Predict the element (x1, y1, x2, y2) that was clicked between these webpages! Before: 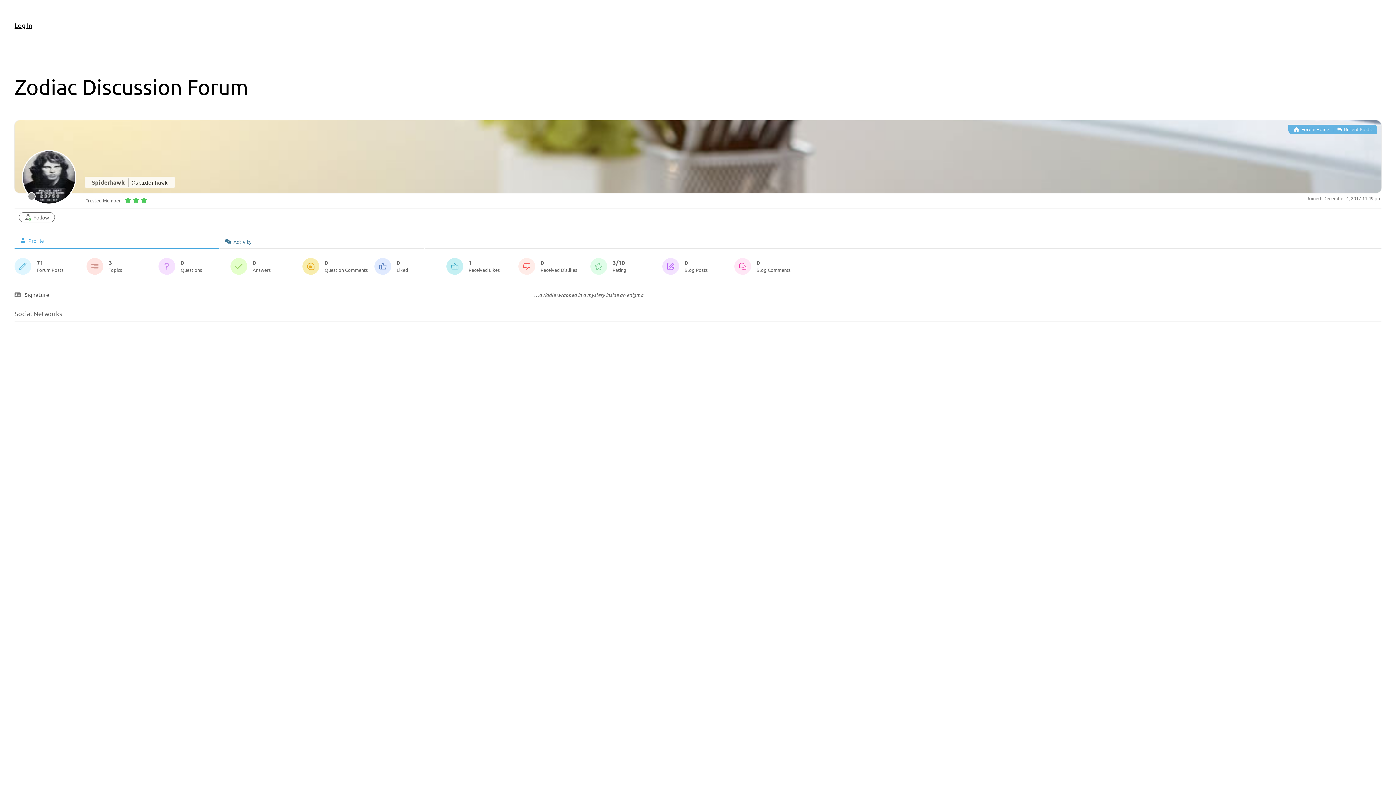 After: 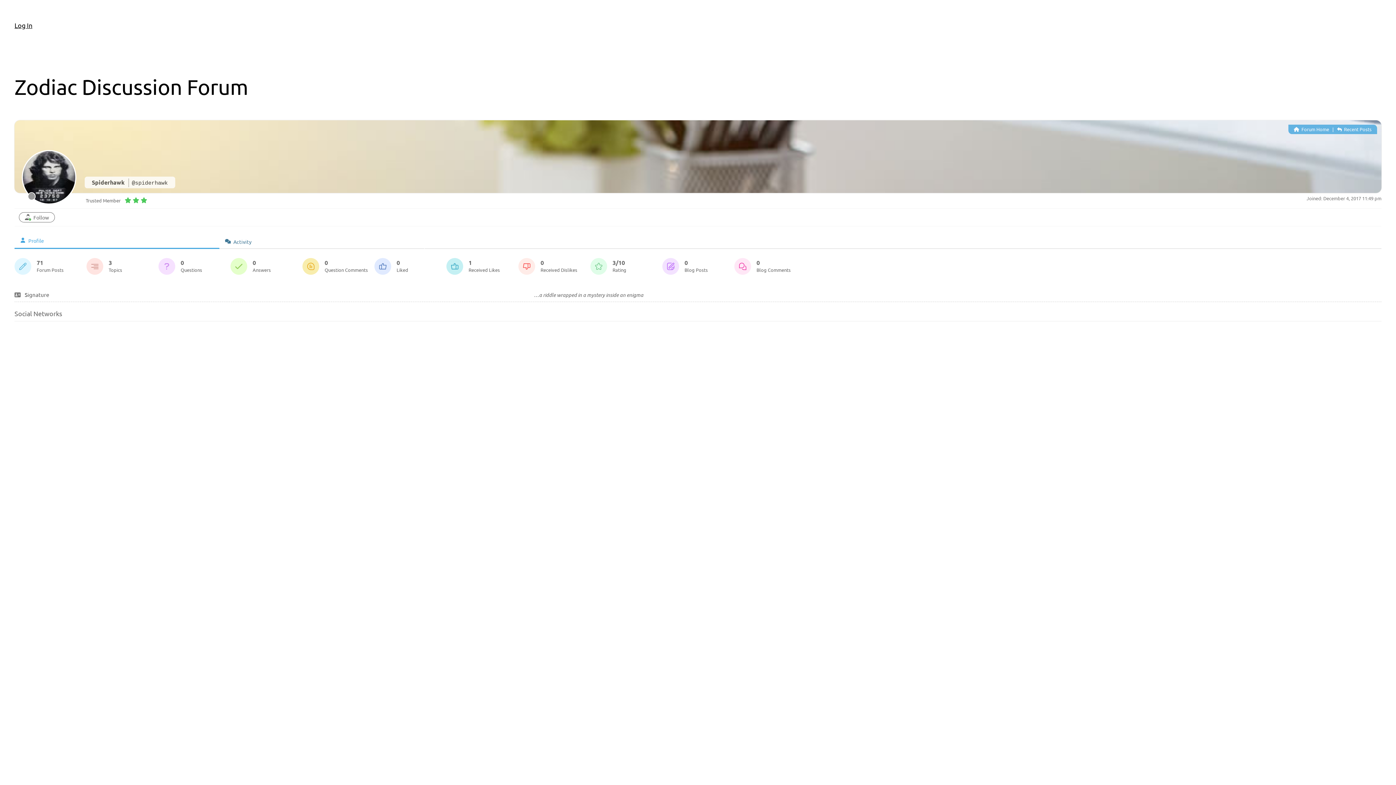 Action: label:  Profile bbox: (14, 233, 219, 249)